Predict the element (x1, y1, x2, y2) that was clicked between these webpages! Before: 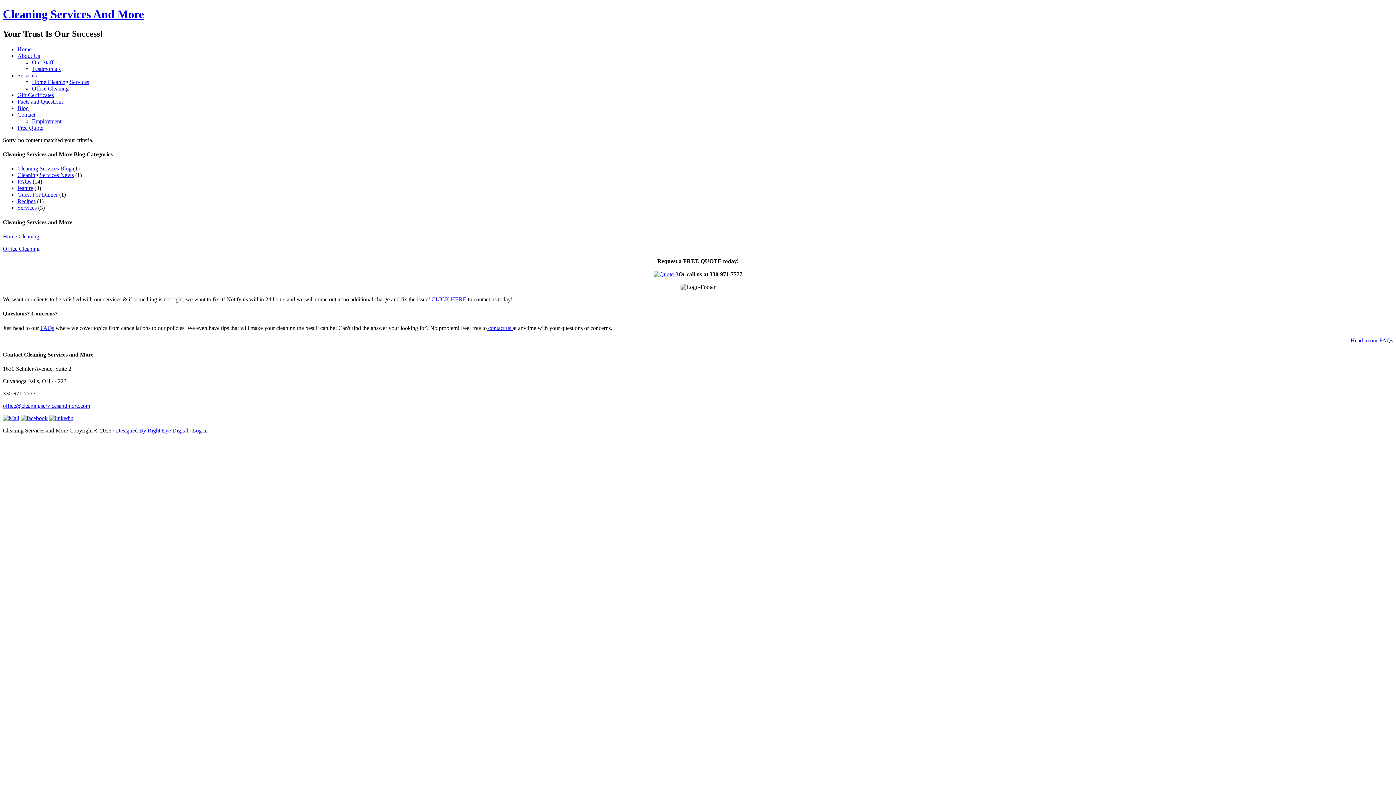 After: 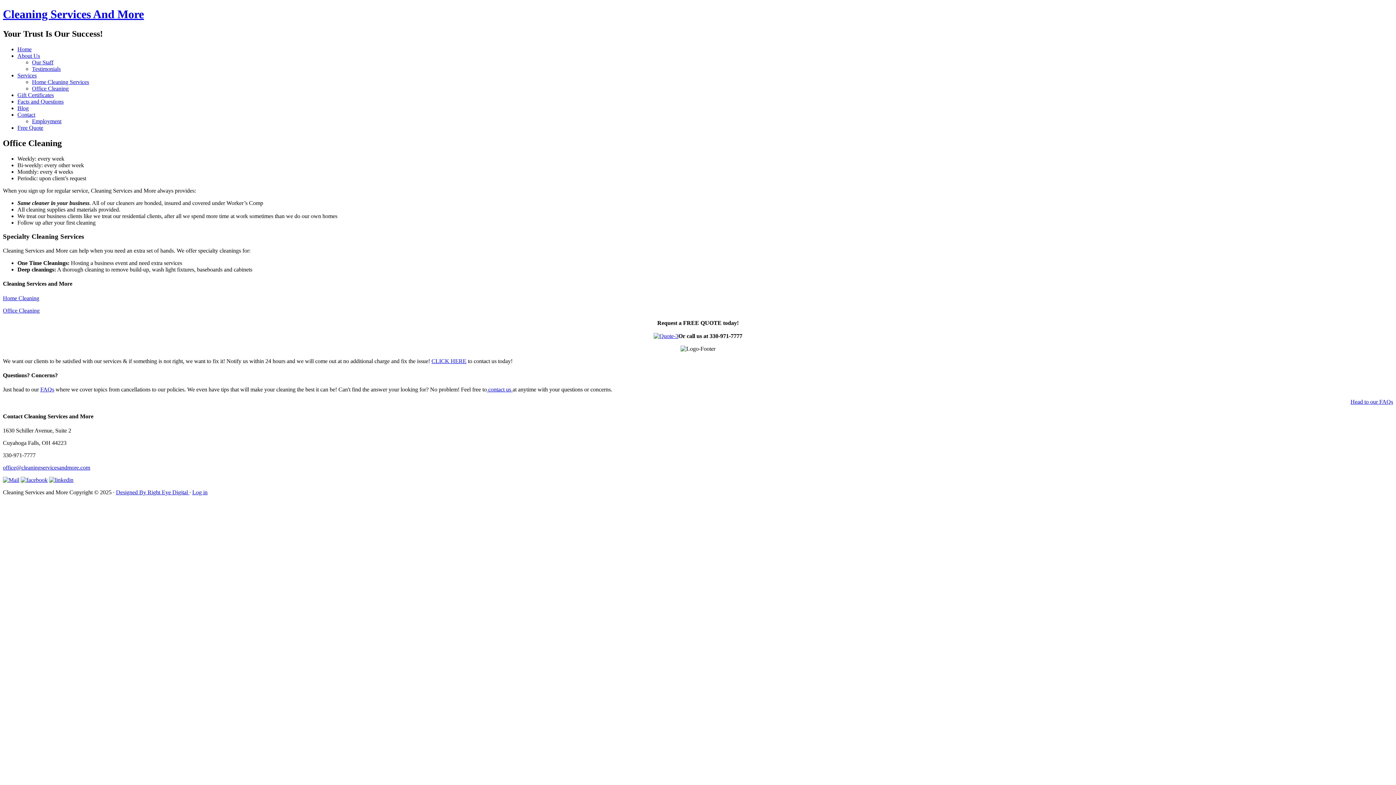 Action: bbox: (2, 245, 39, 251) label: Office Cleaning